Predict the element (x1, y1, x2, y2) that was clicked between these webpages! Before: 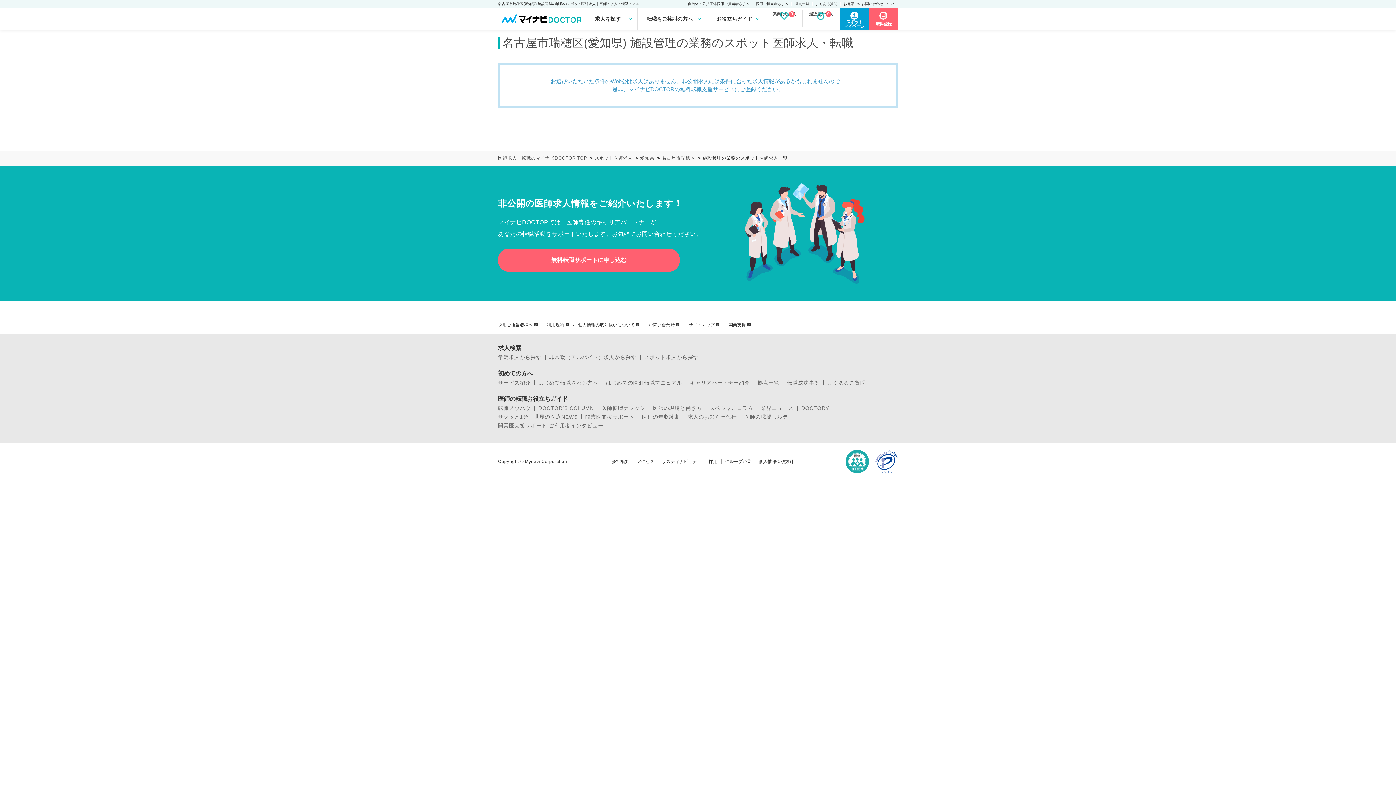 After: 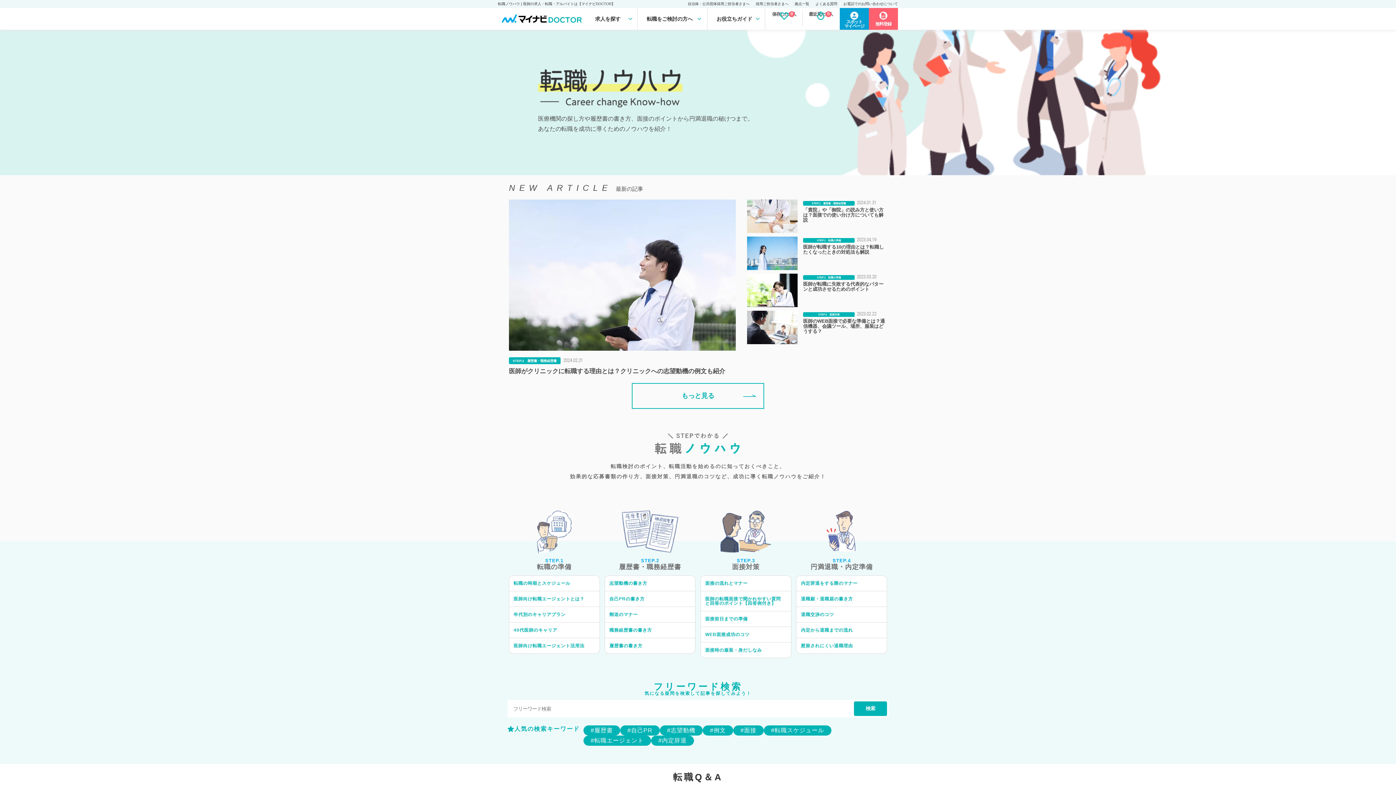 Action: bbox: (498, 405, 530, 410) label: 転職ノウハウ